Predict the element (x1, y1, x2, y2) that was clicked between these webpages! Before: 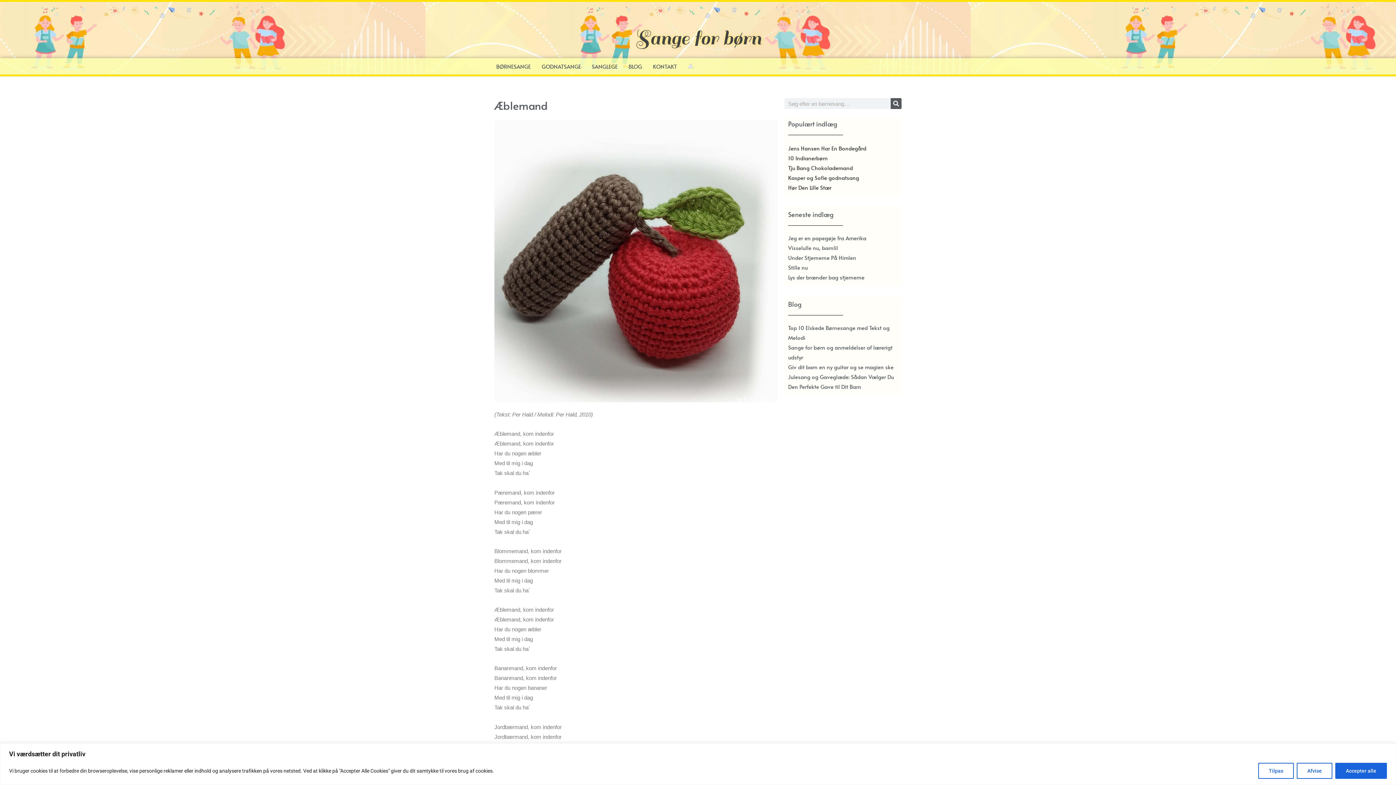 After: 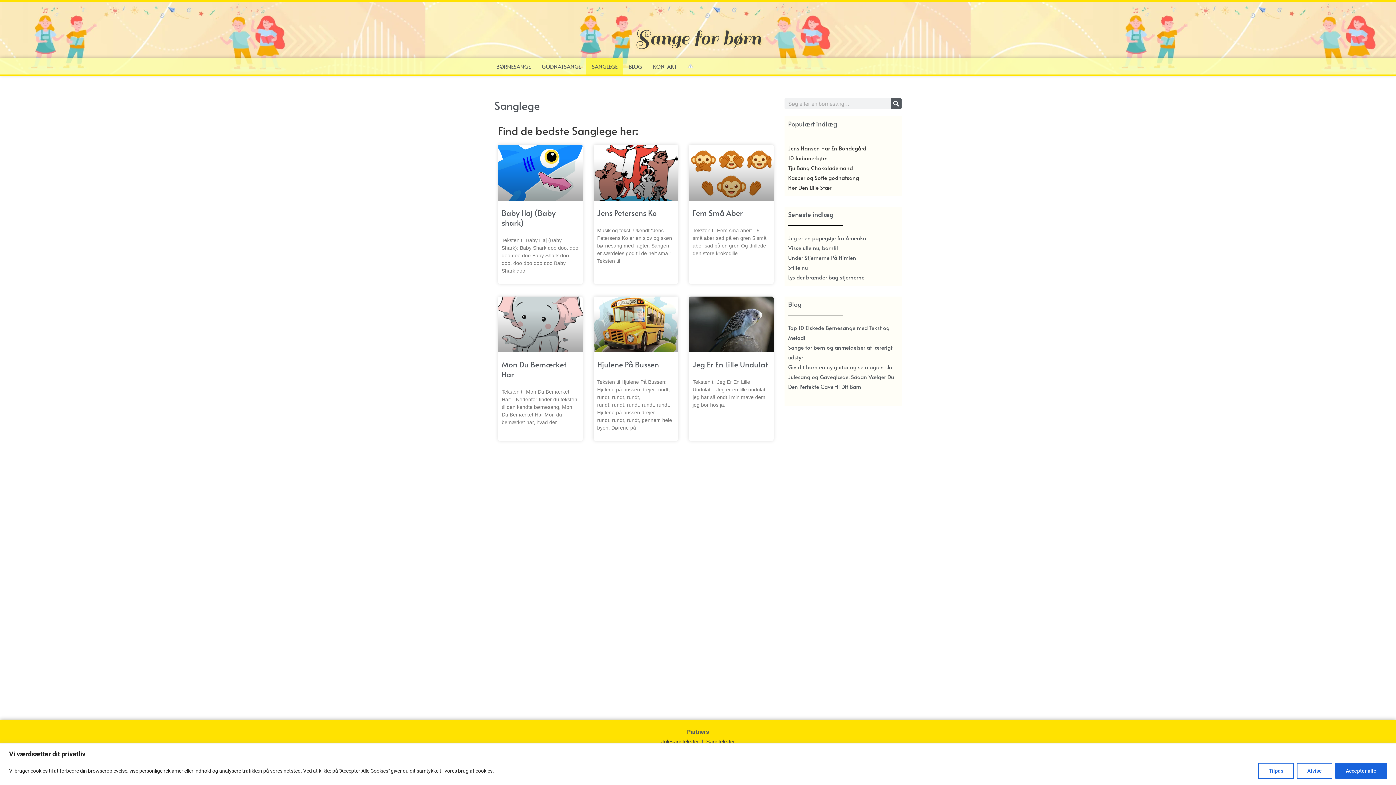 Action: label: SANGLEGE bbox: (586, 58, 623, 74)